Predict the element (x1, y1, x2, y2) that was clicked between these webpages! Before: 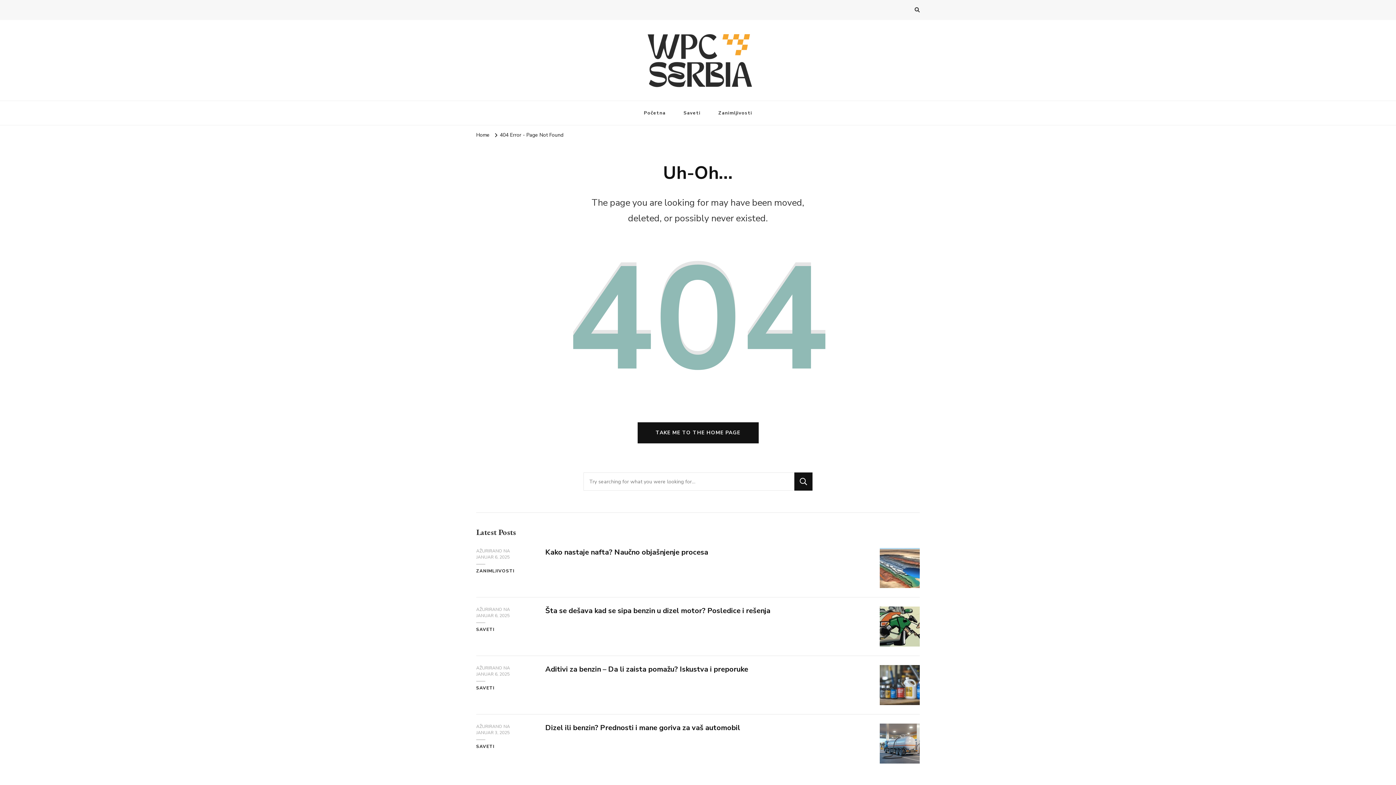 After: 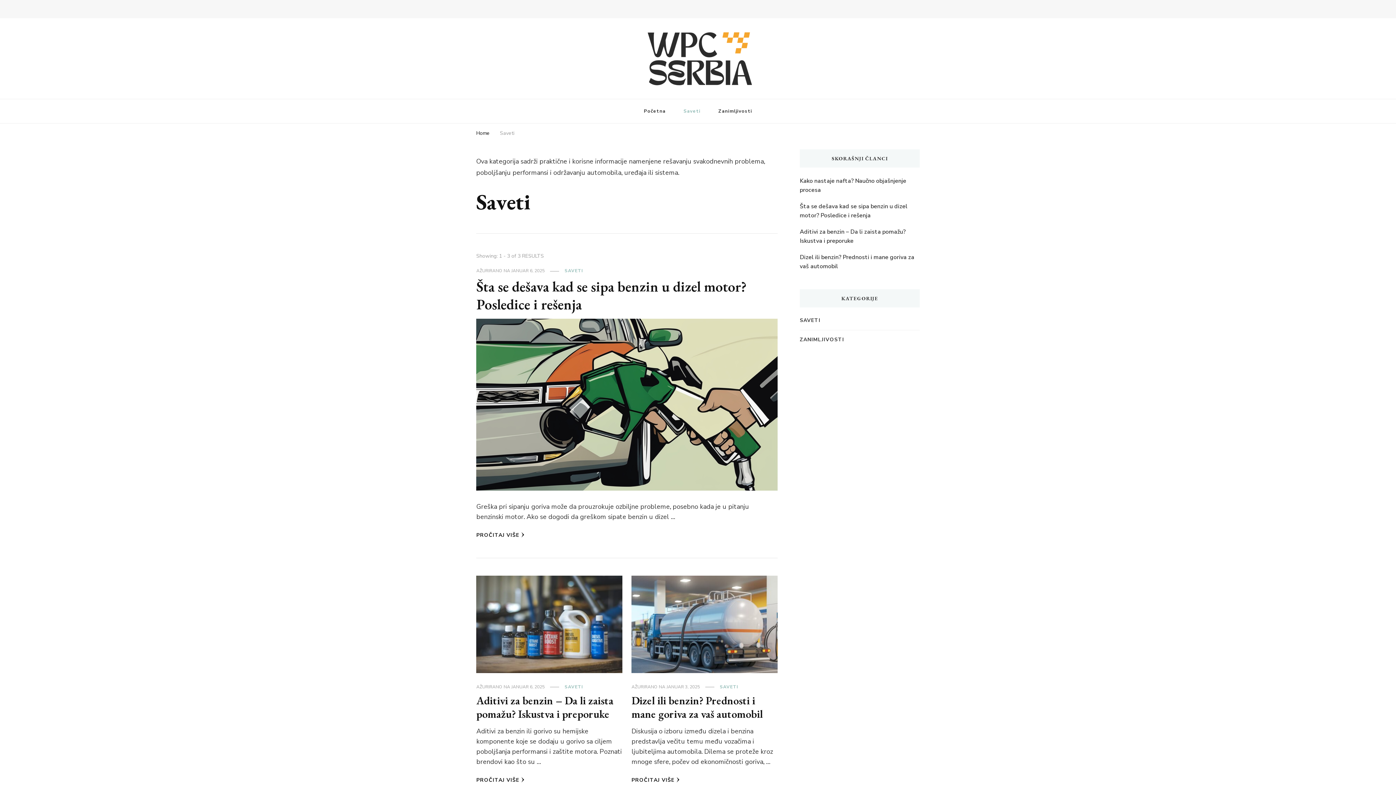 Action: bbox: (675, 101, 708, 125) label: Saveti